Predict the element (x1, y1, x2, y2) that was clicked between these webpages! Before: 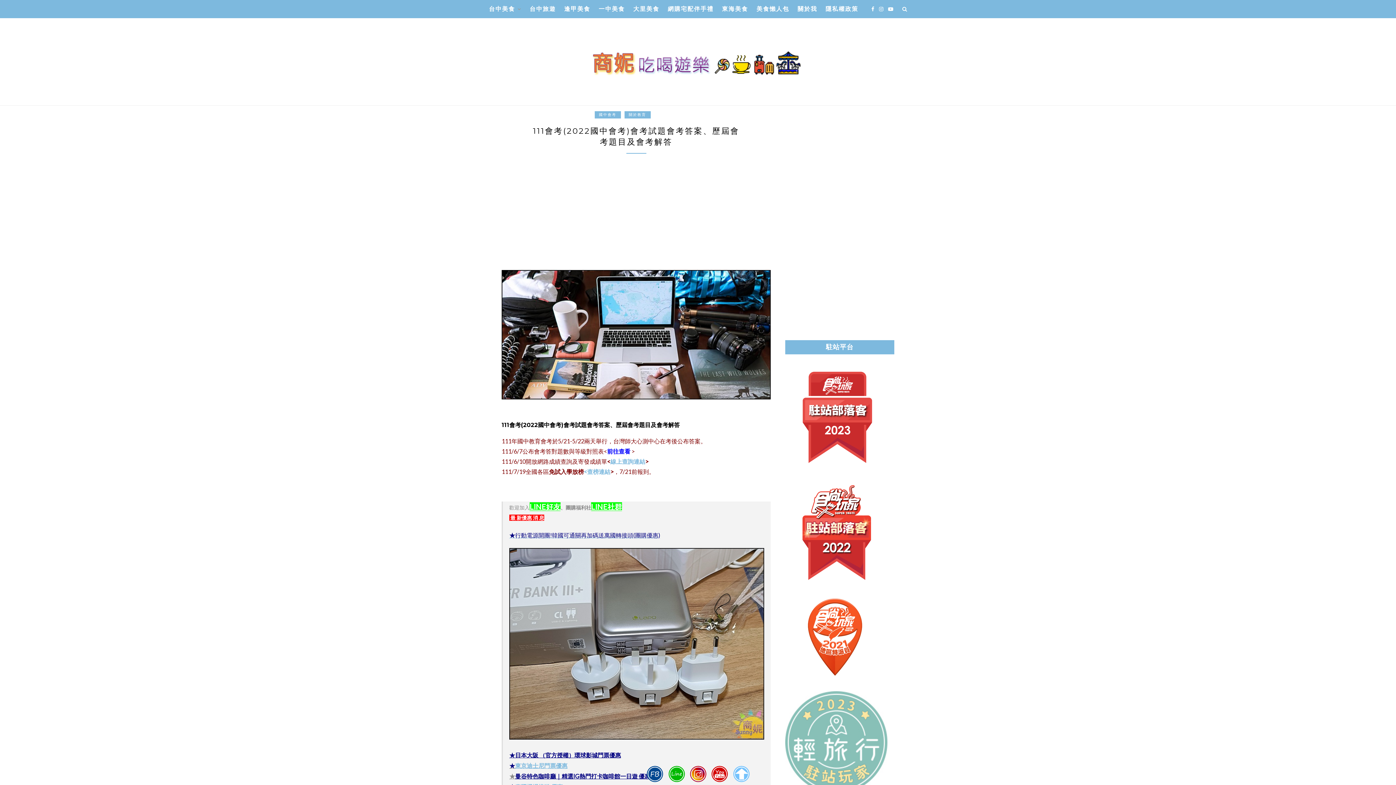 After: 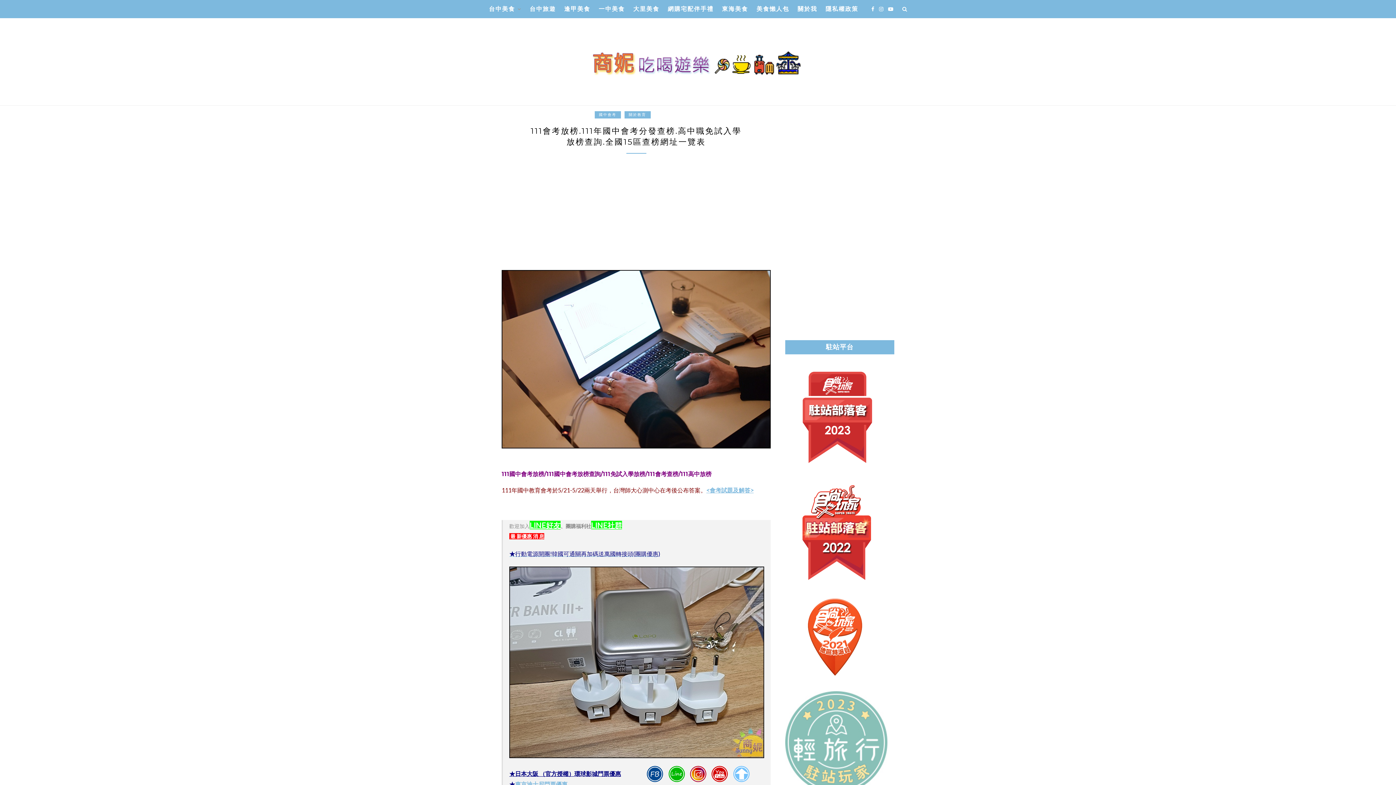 Action: bbox: (584, 468, 610, 475) label: <查榜連結